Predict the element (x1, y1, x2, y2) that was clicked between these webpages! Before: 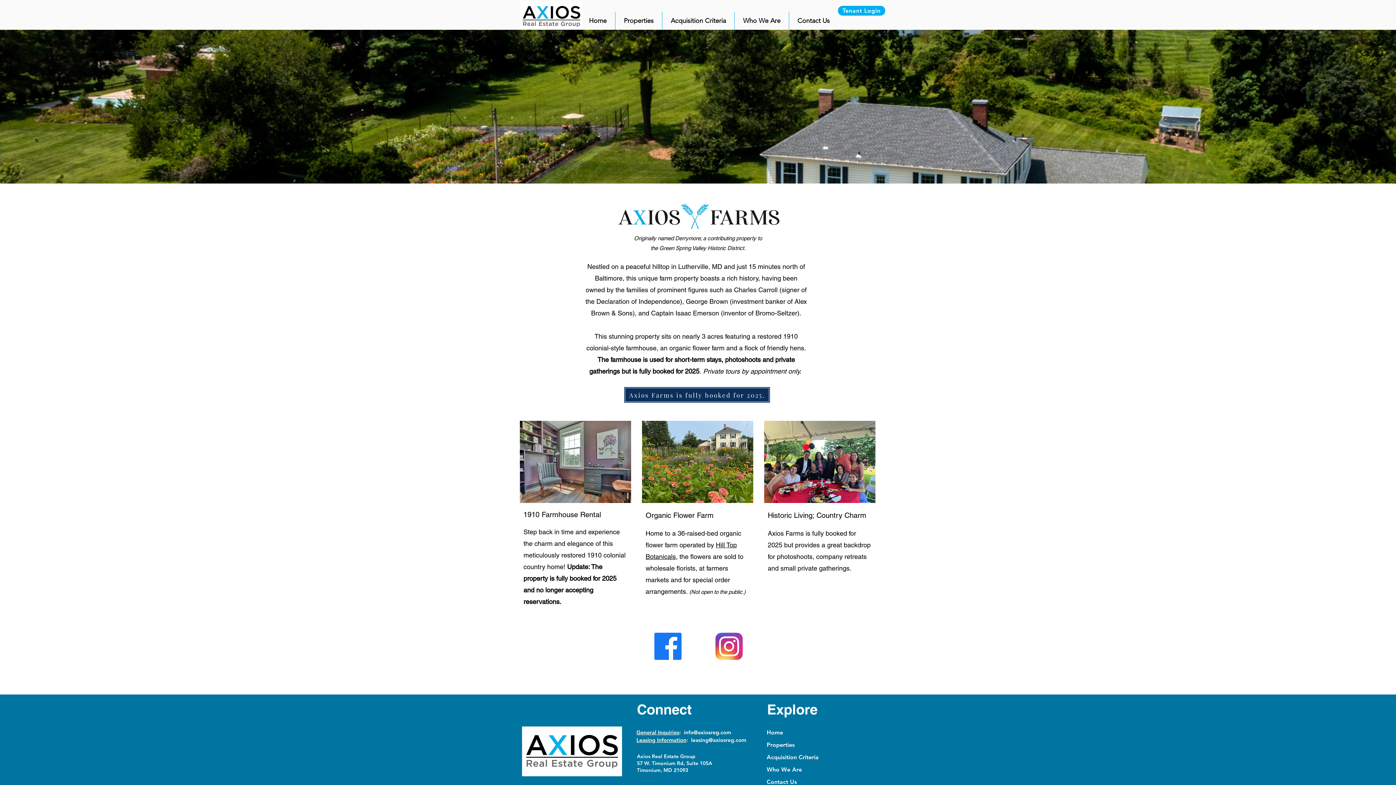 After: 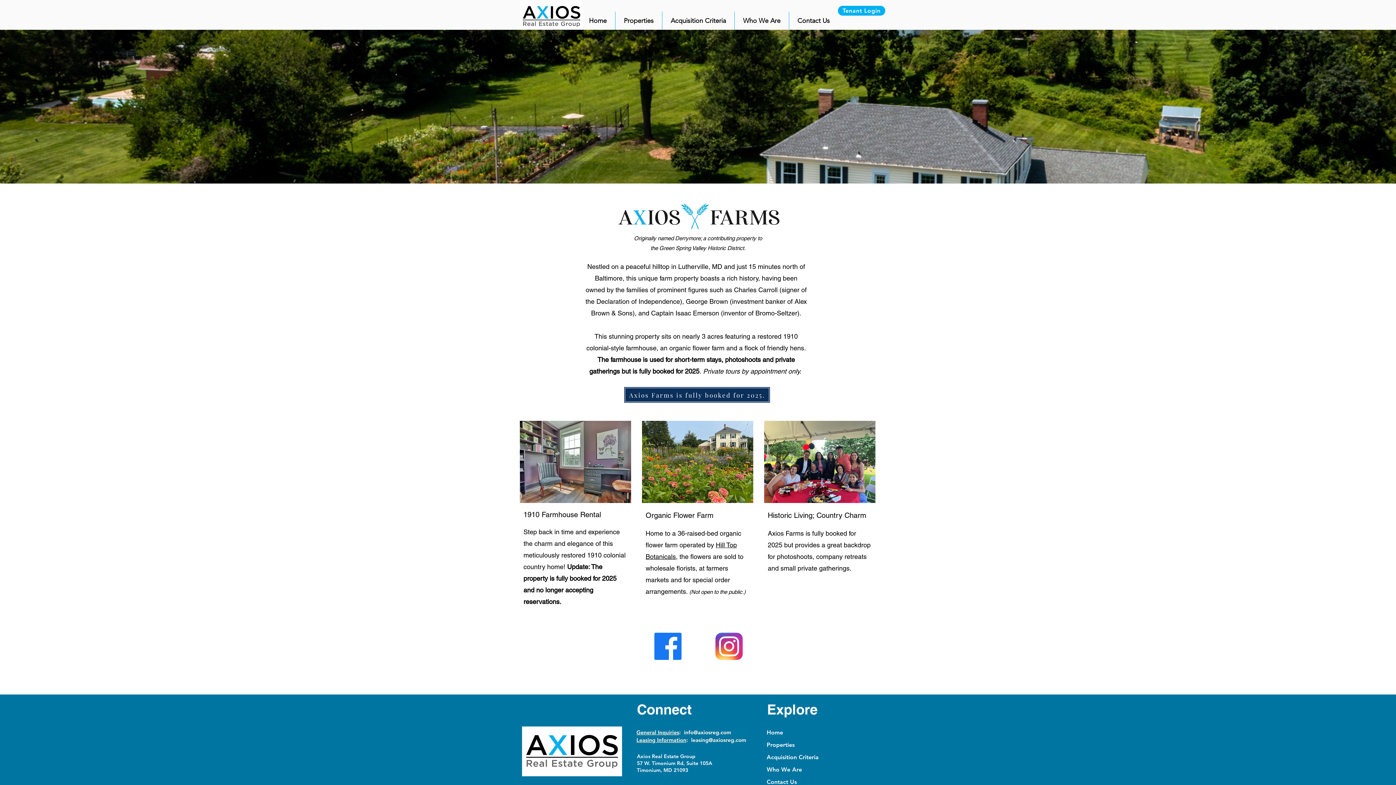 Action: bbox: (838, 5, 885, 15) label: Tenant Login